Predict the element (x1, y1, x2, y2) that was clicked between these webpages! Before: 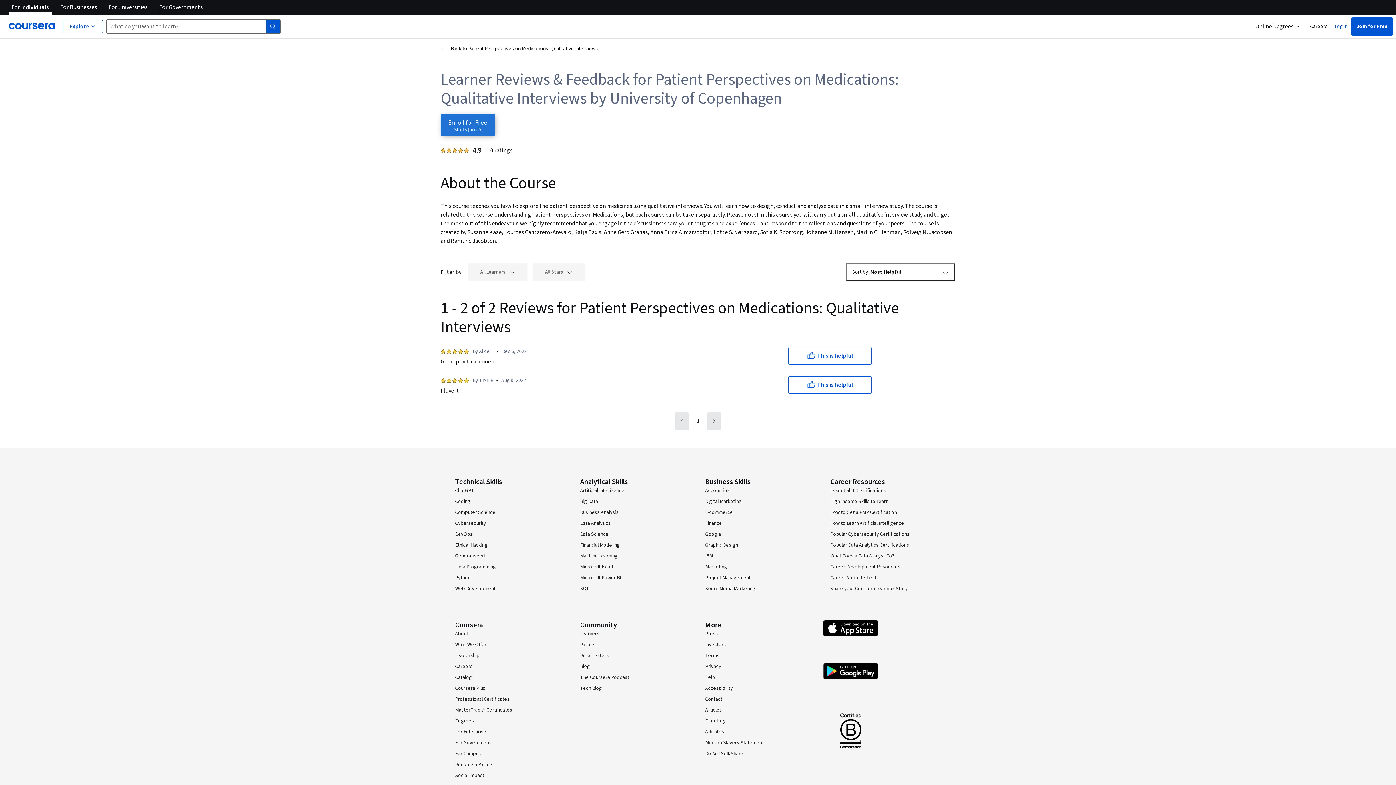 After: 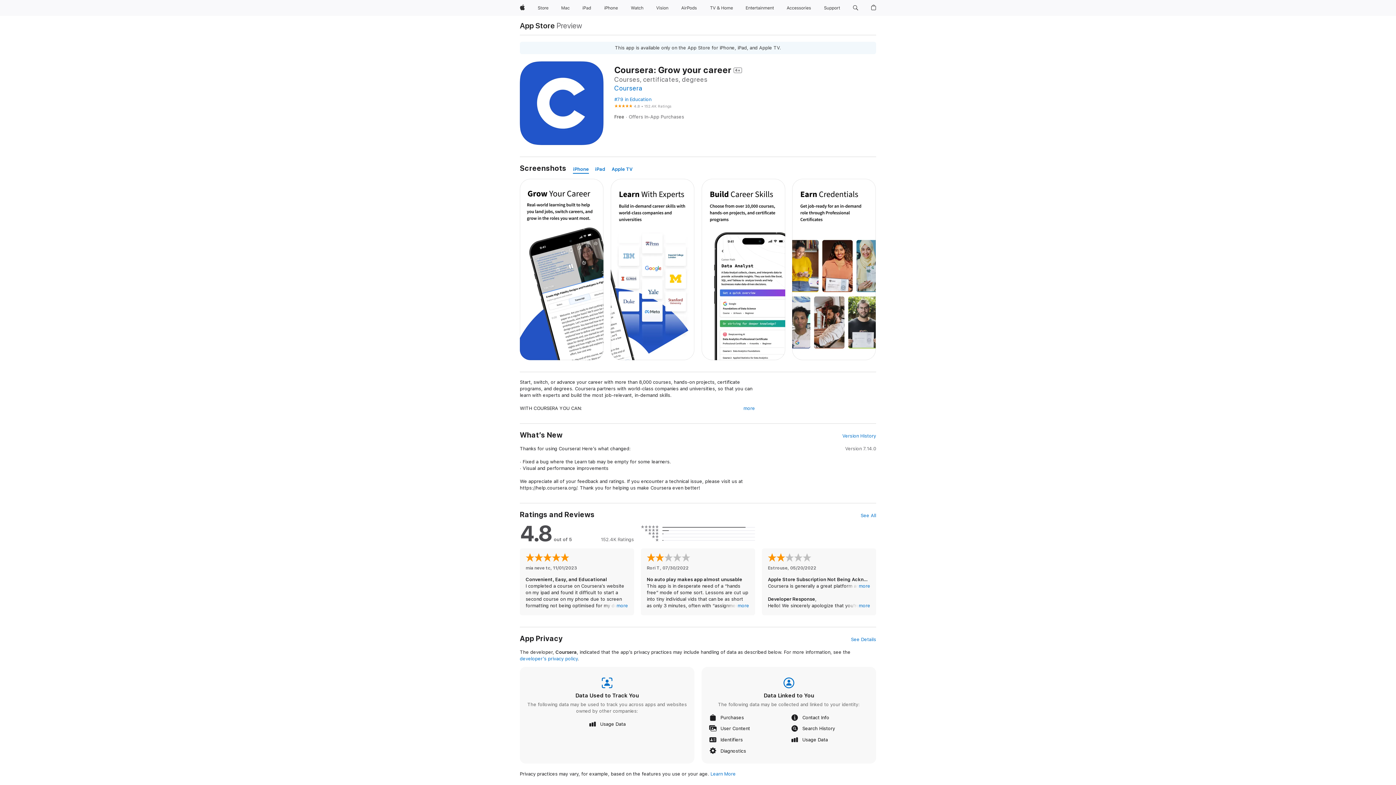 Action: bbox: (823, 620, 948, 657)